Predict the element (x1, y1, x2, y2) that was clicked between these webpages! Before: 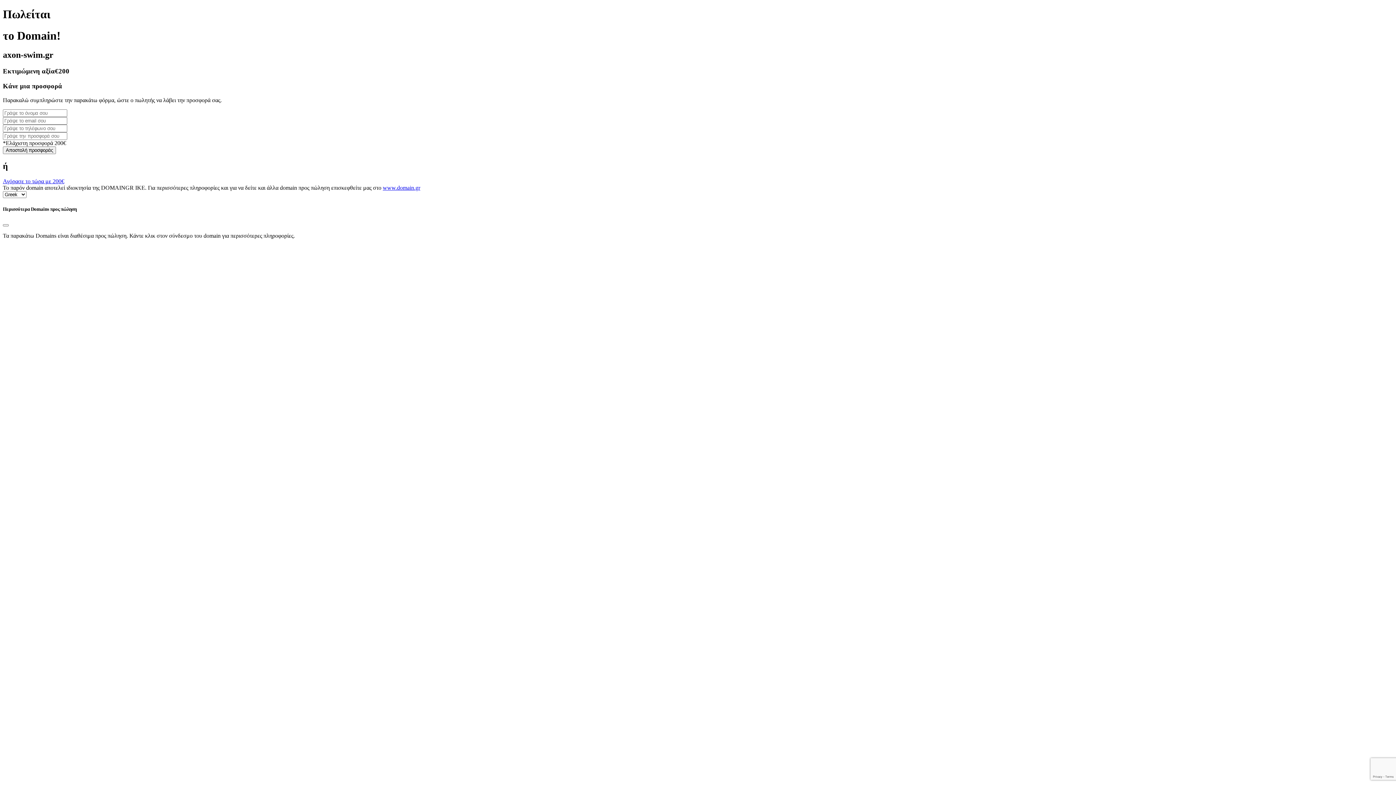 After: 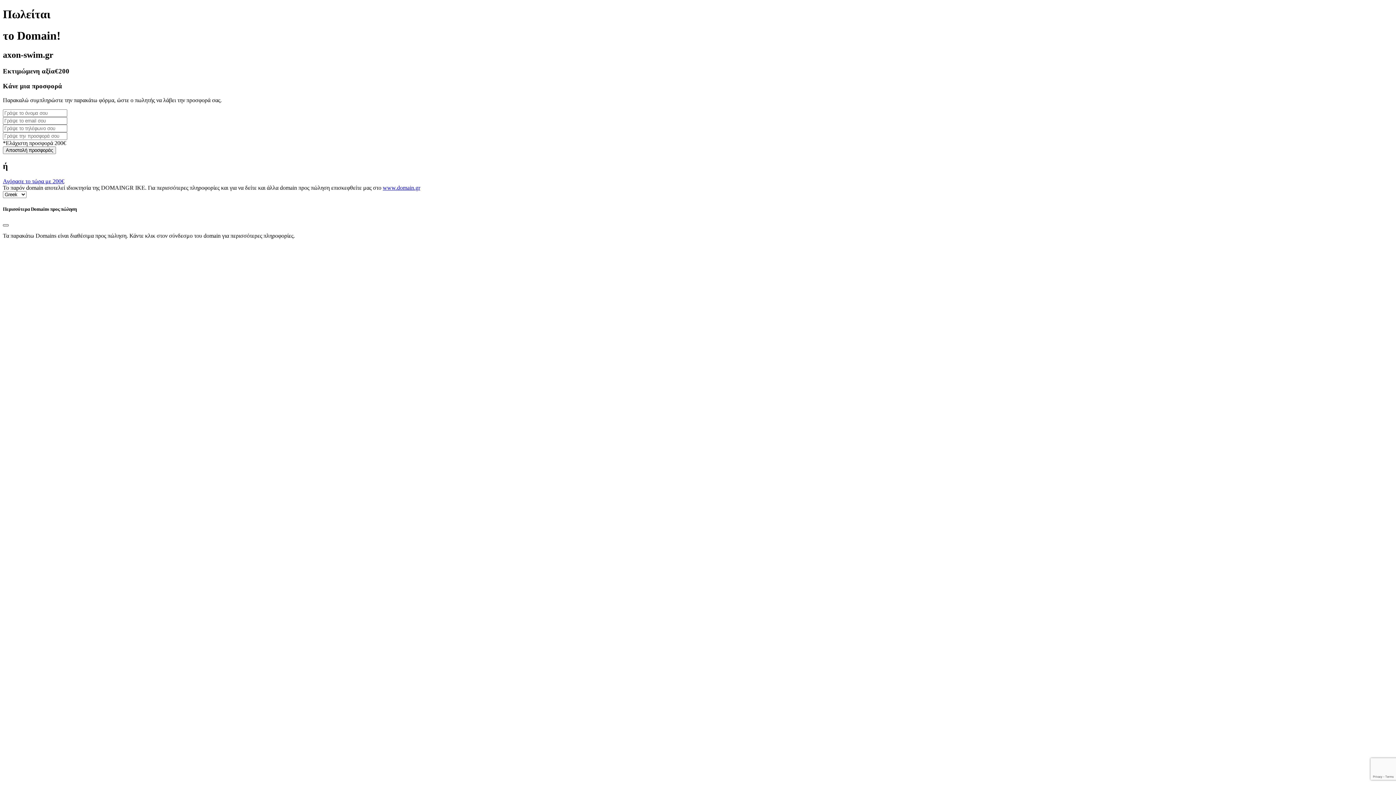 Action: label: Close bbox: (2, 224, 8, 226)